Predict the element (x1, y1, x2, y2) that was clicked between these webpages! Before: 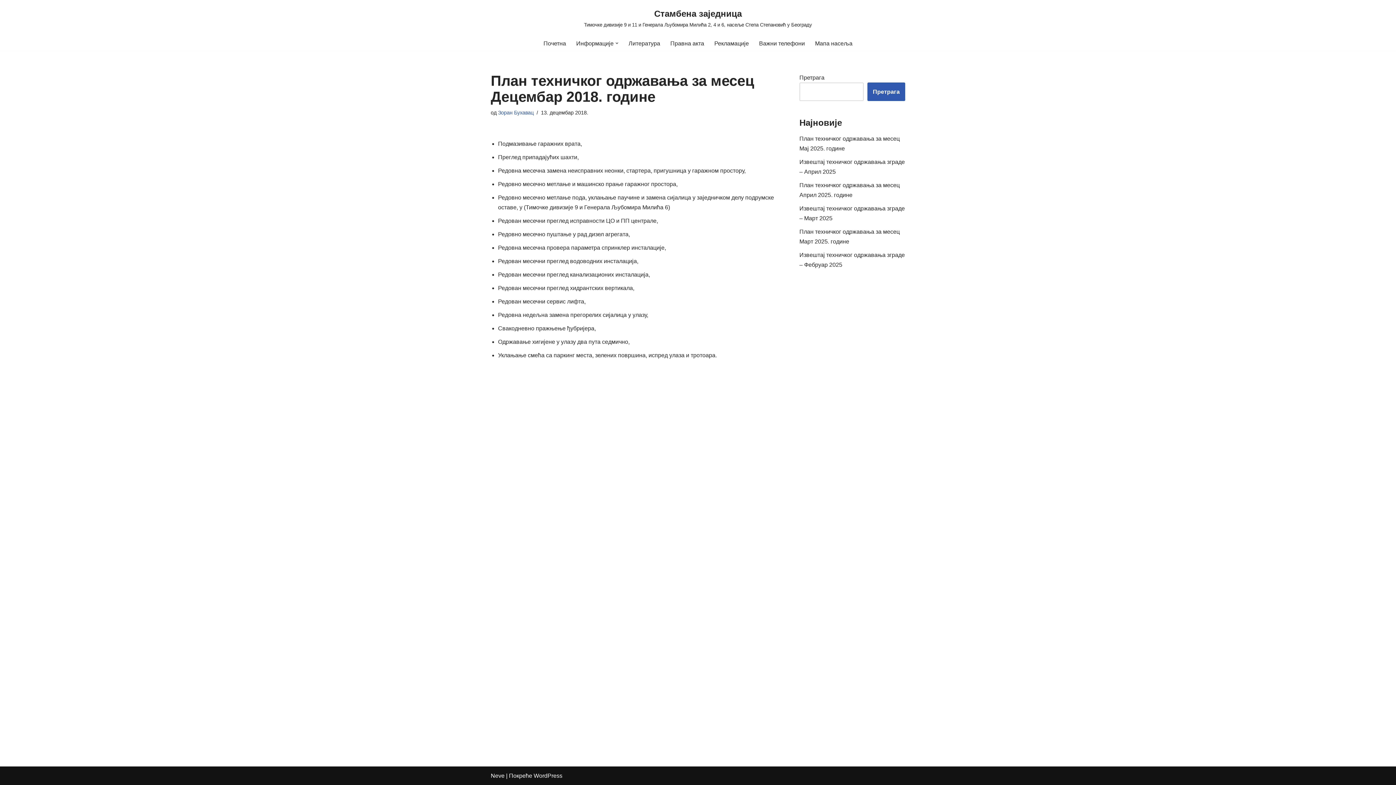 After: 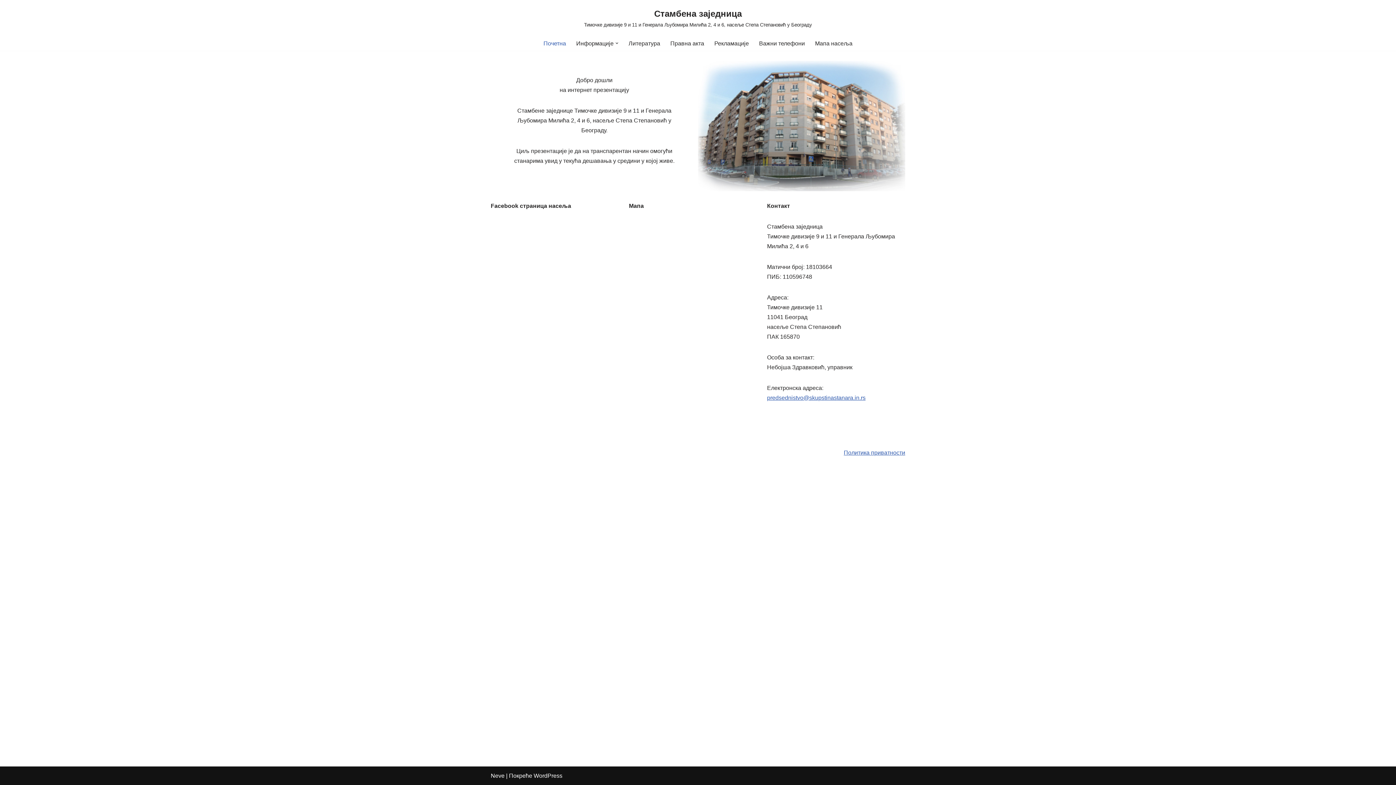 Action: label: Почетна bbox: (543, 38, 566, 48)